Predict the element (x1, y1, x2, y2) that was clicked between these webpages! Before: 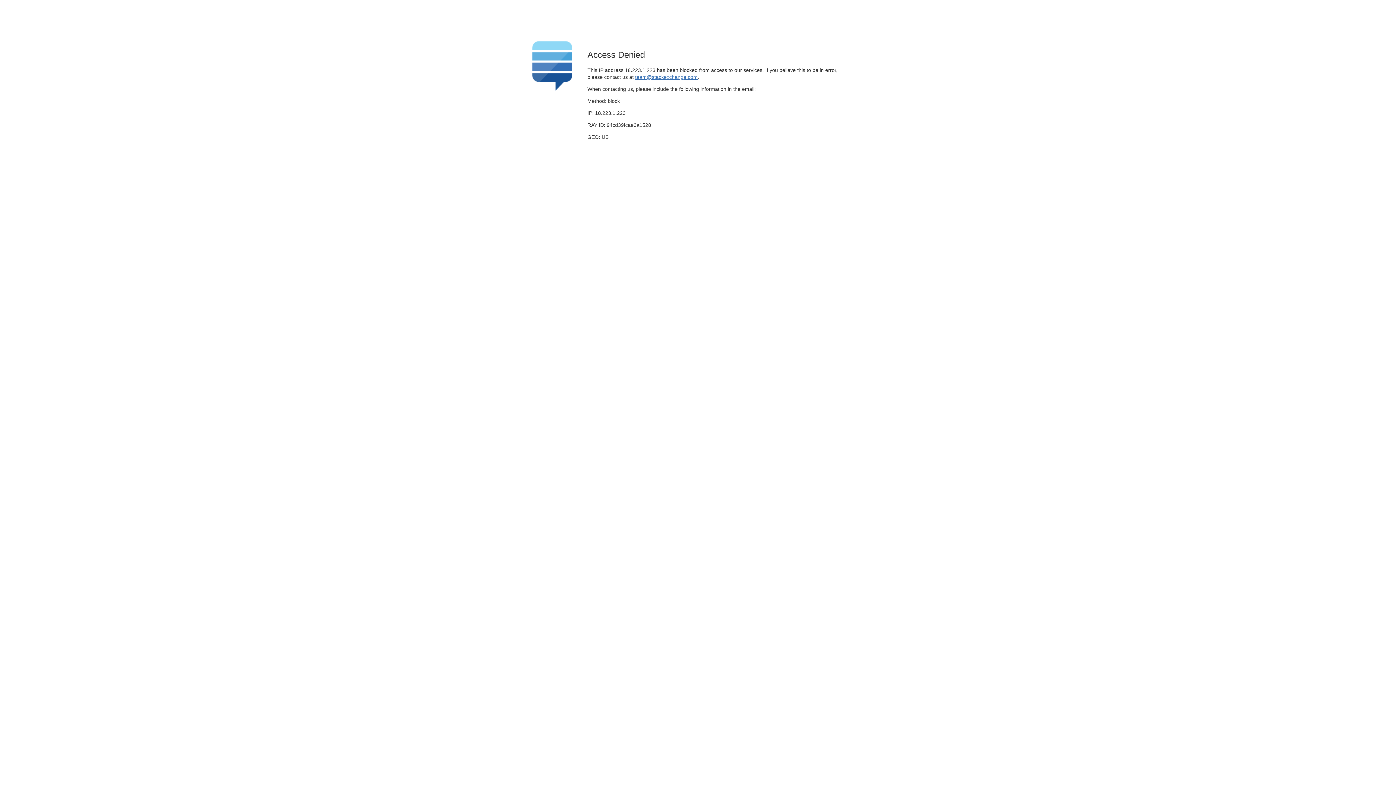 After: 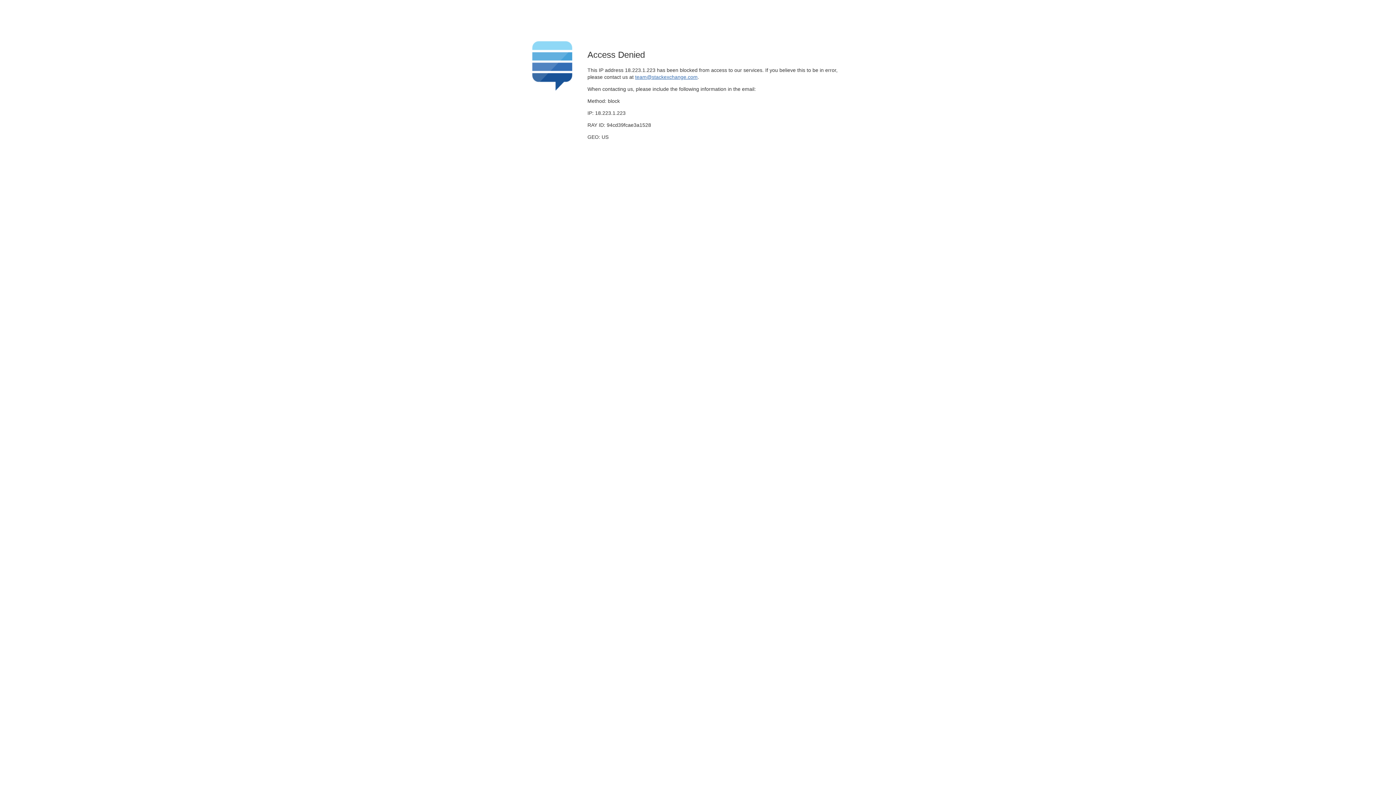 Action: label: team@stackexchange.com bbox: (635, 74, 697, 79)